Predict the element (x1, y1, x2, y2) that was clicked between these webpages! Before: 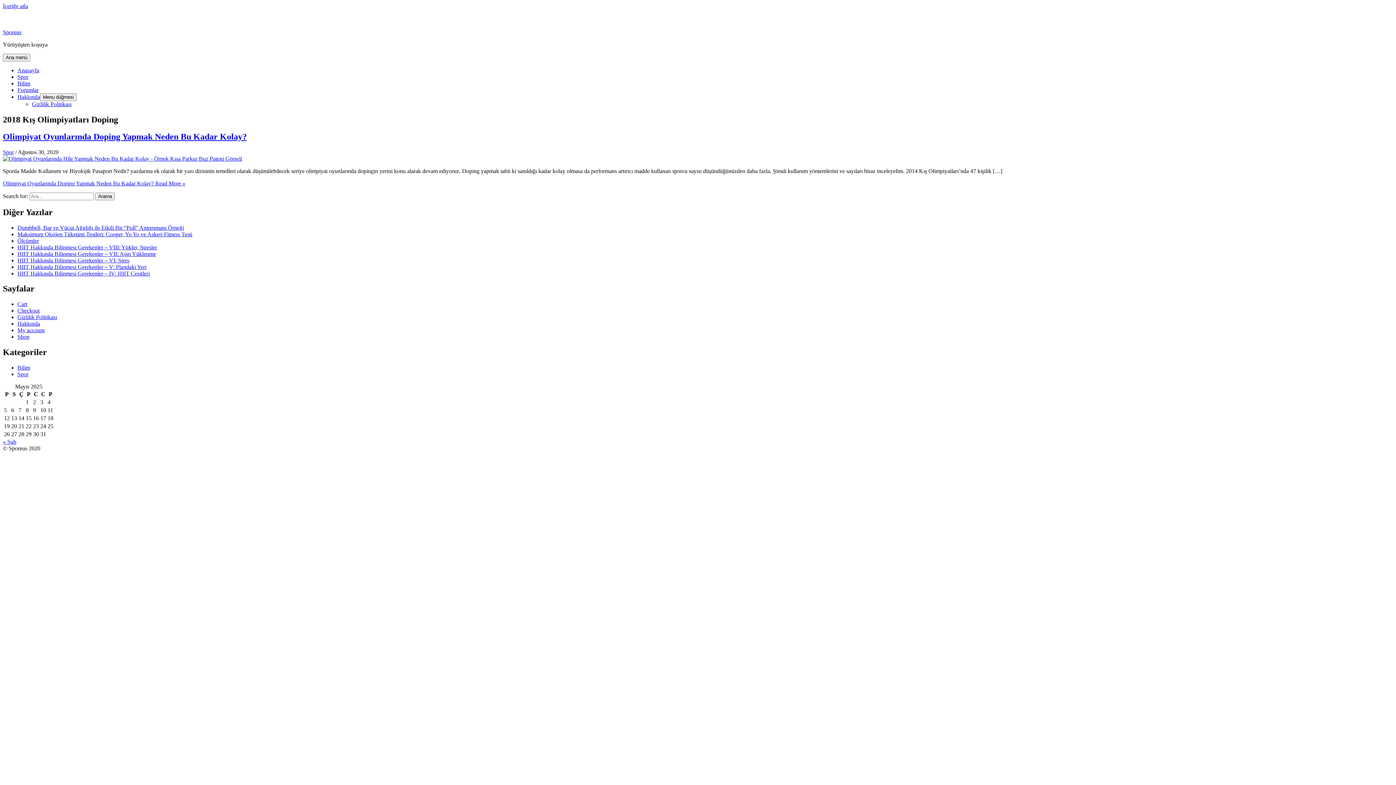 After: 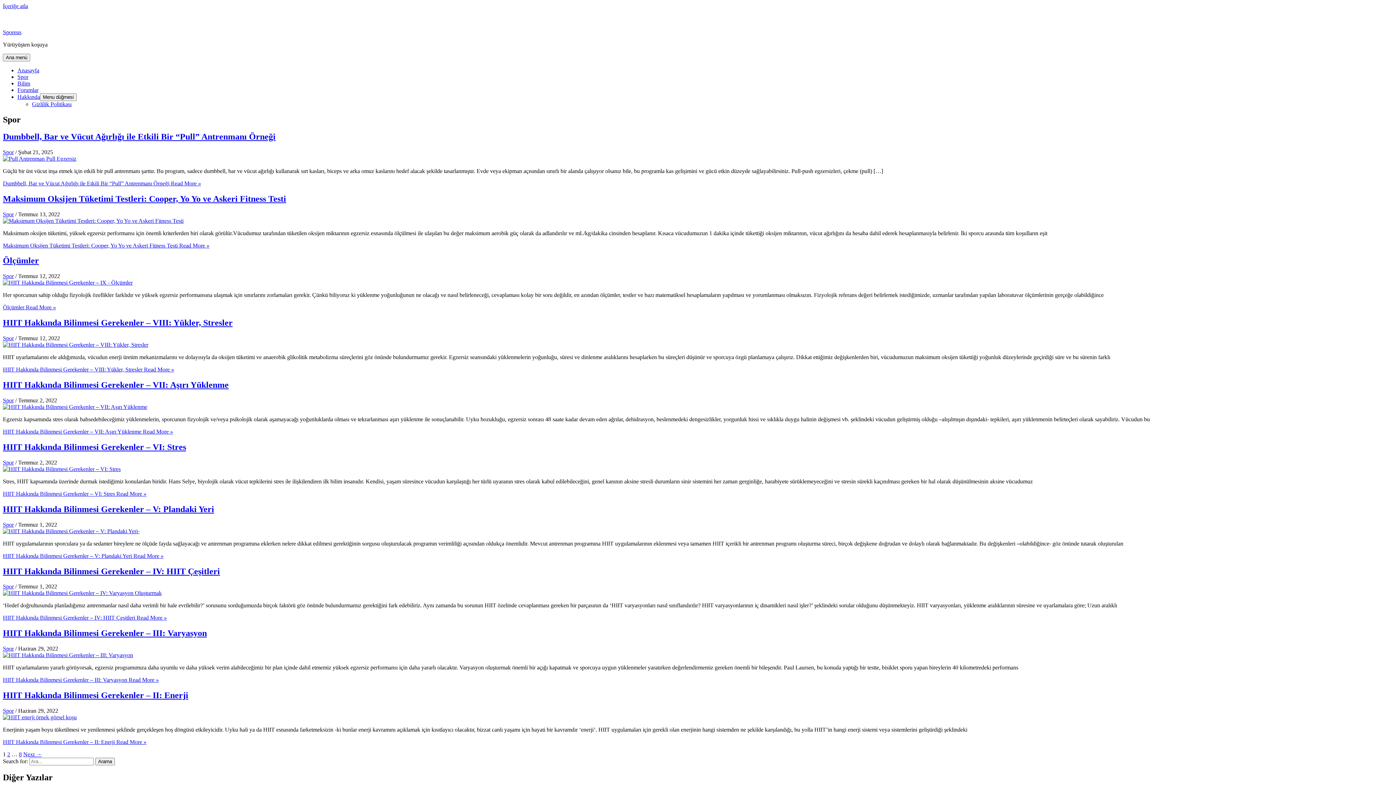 Action: bbox: (17, 73, 28, 80) label: Spor